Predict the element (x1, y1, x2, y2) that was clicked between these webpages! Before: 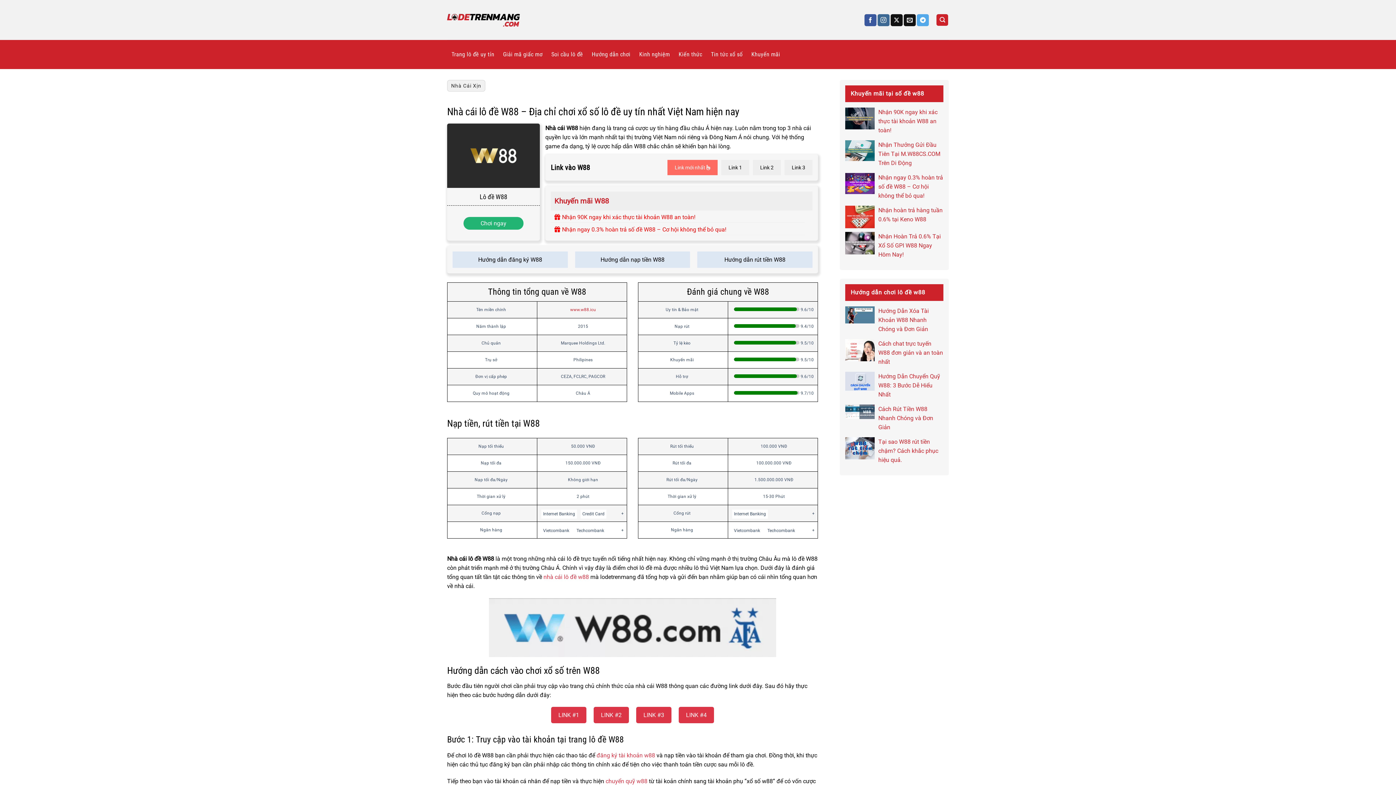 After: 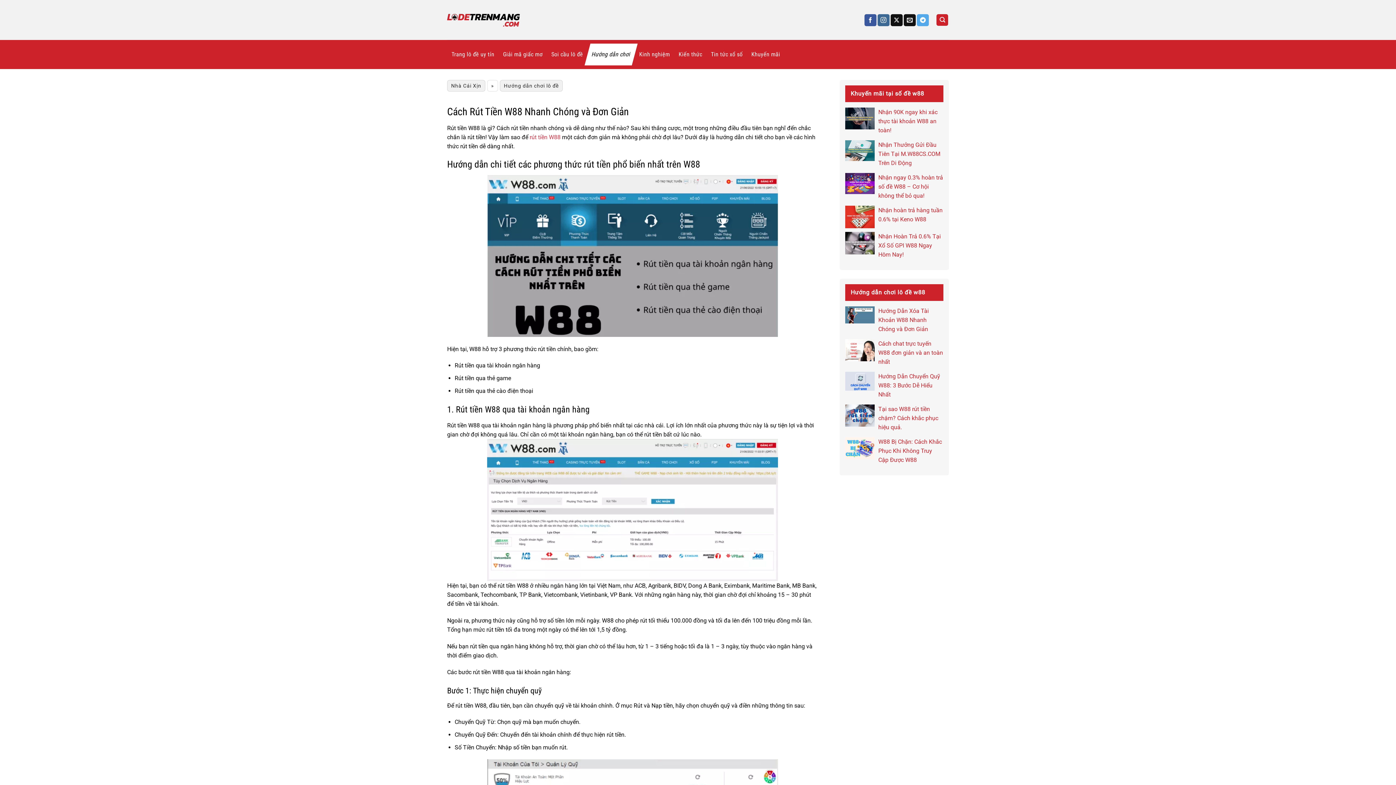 Action: bbox: (845, 408, 874, 415)